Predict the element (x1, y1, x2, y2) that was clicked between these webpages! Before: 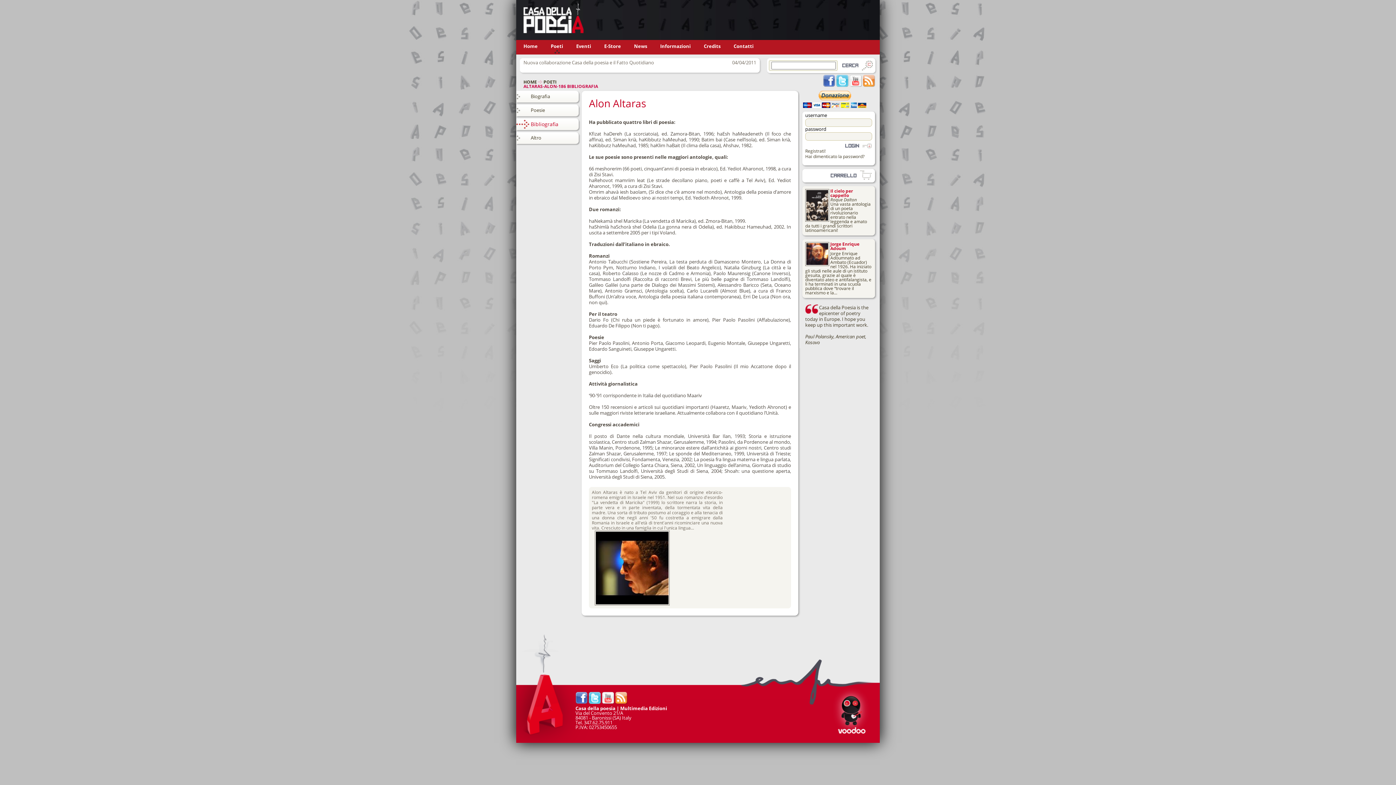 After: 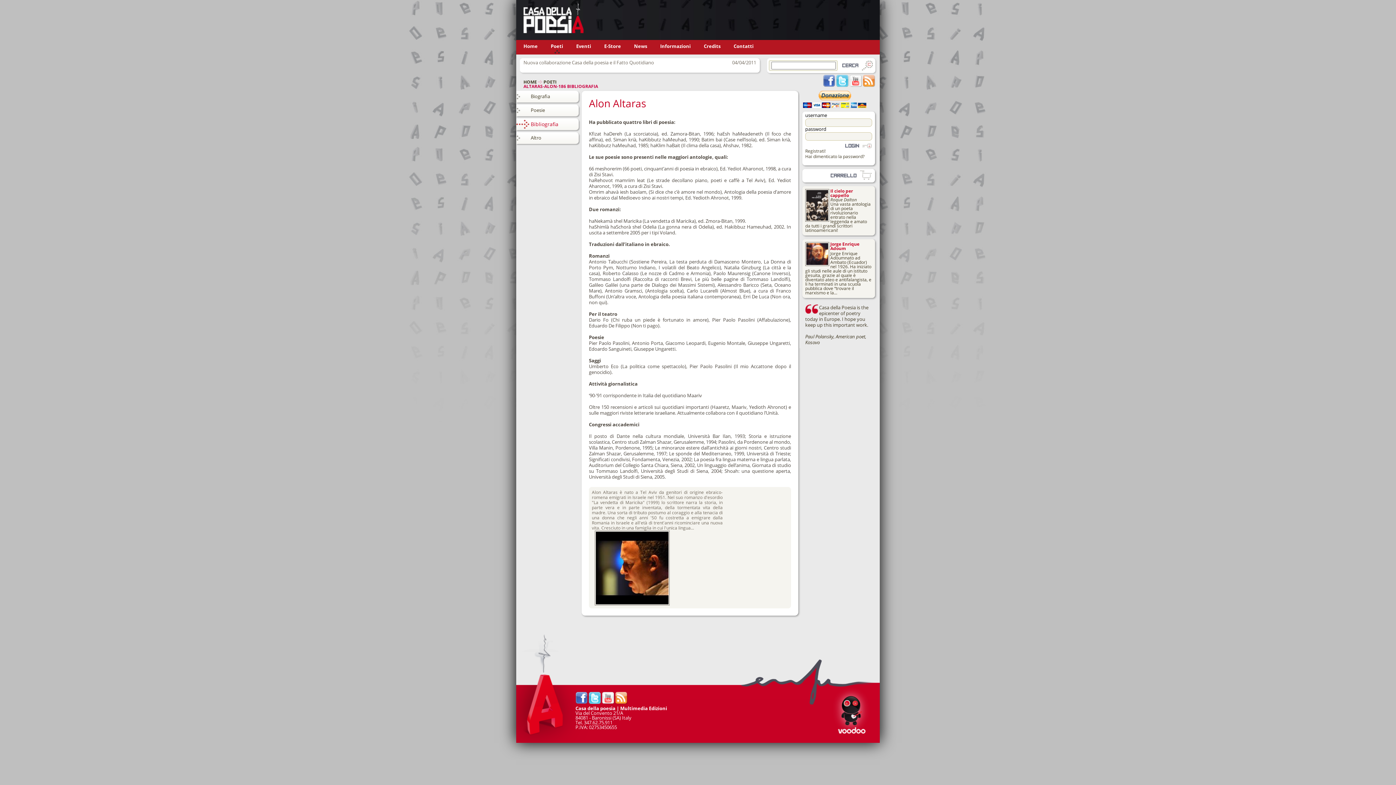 Action: bbox: (830, 729, 872, 735)